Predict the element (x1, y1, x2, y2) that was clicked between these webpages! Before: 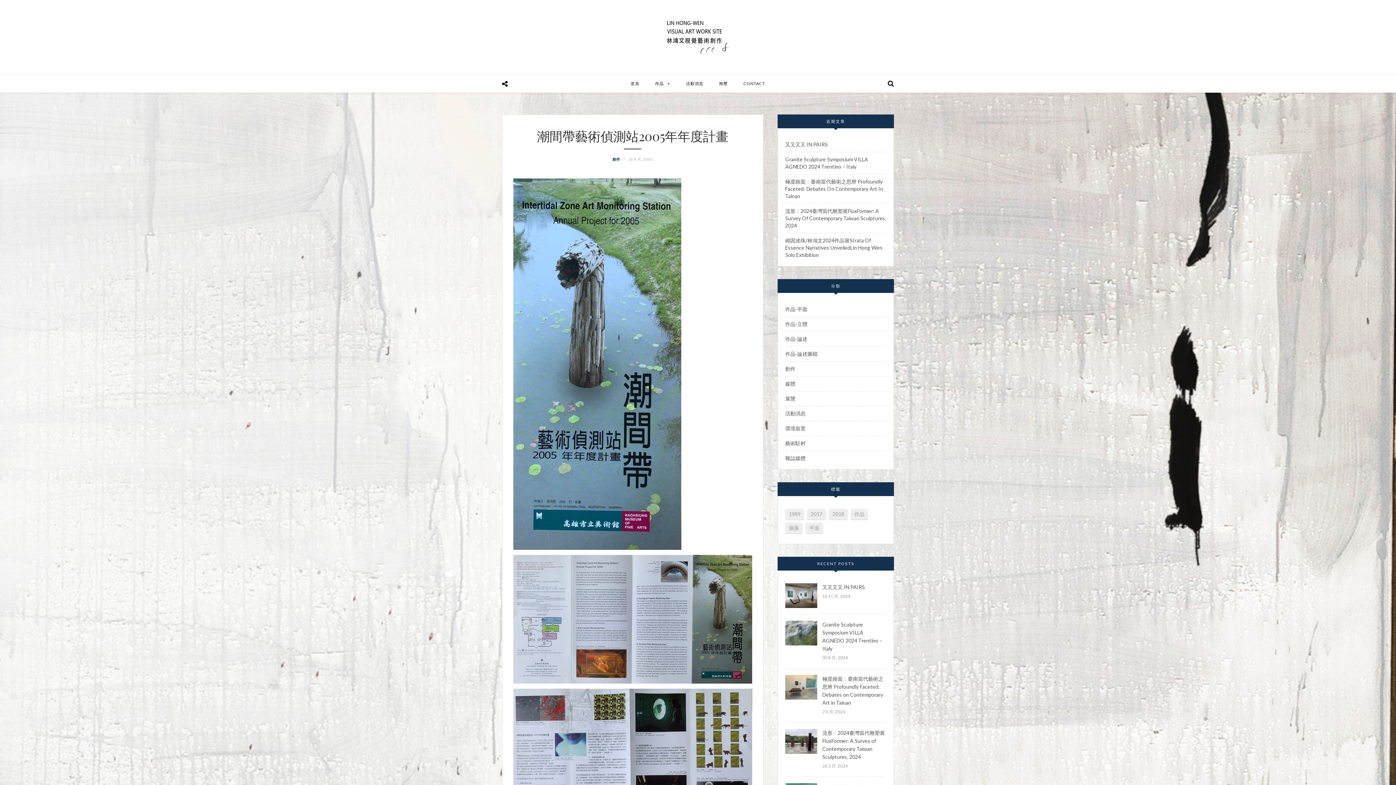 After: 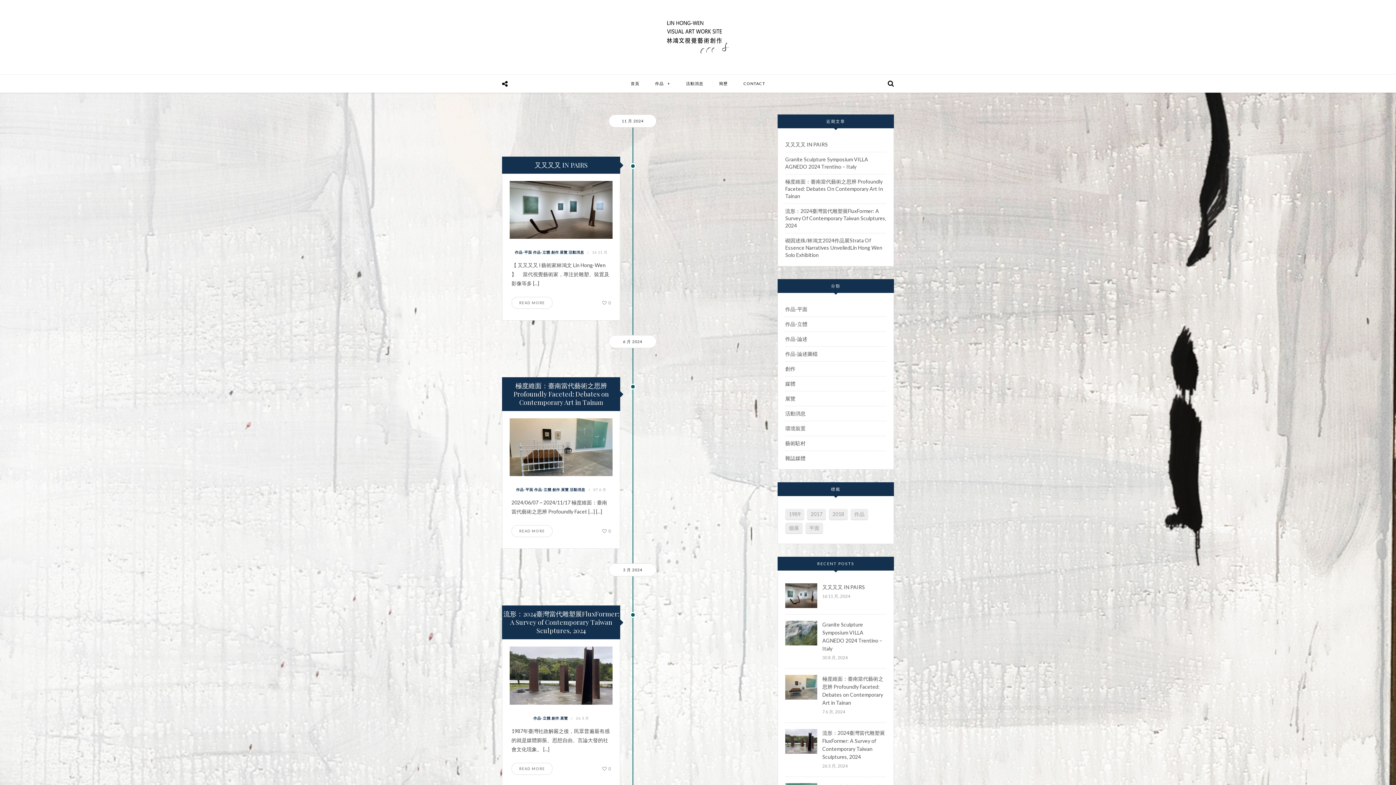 Action: bbox: (785, 395, 795, 401) label: 展覽